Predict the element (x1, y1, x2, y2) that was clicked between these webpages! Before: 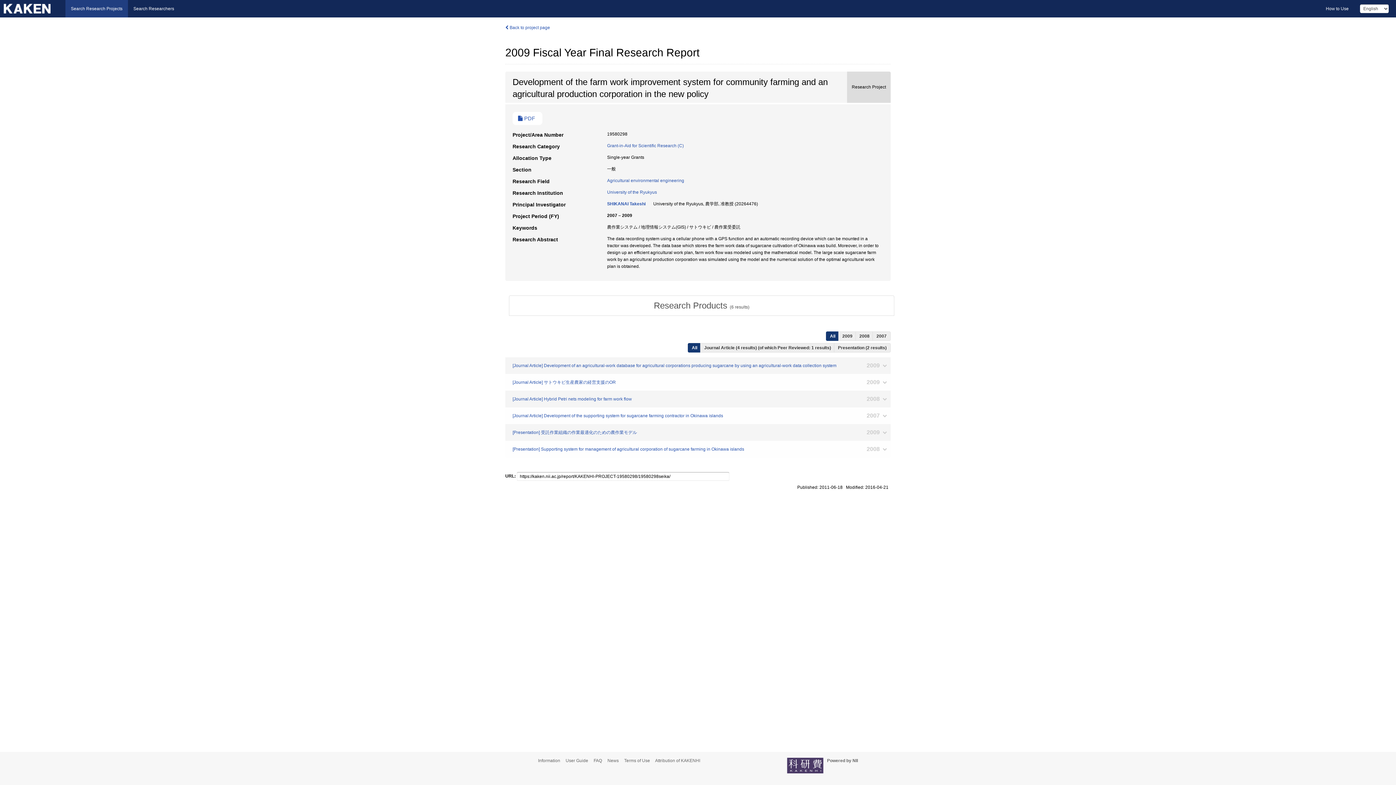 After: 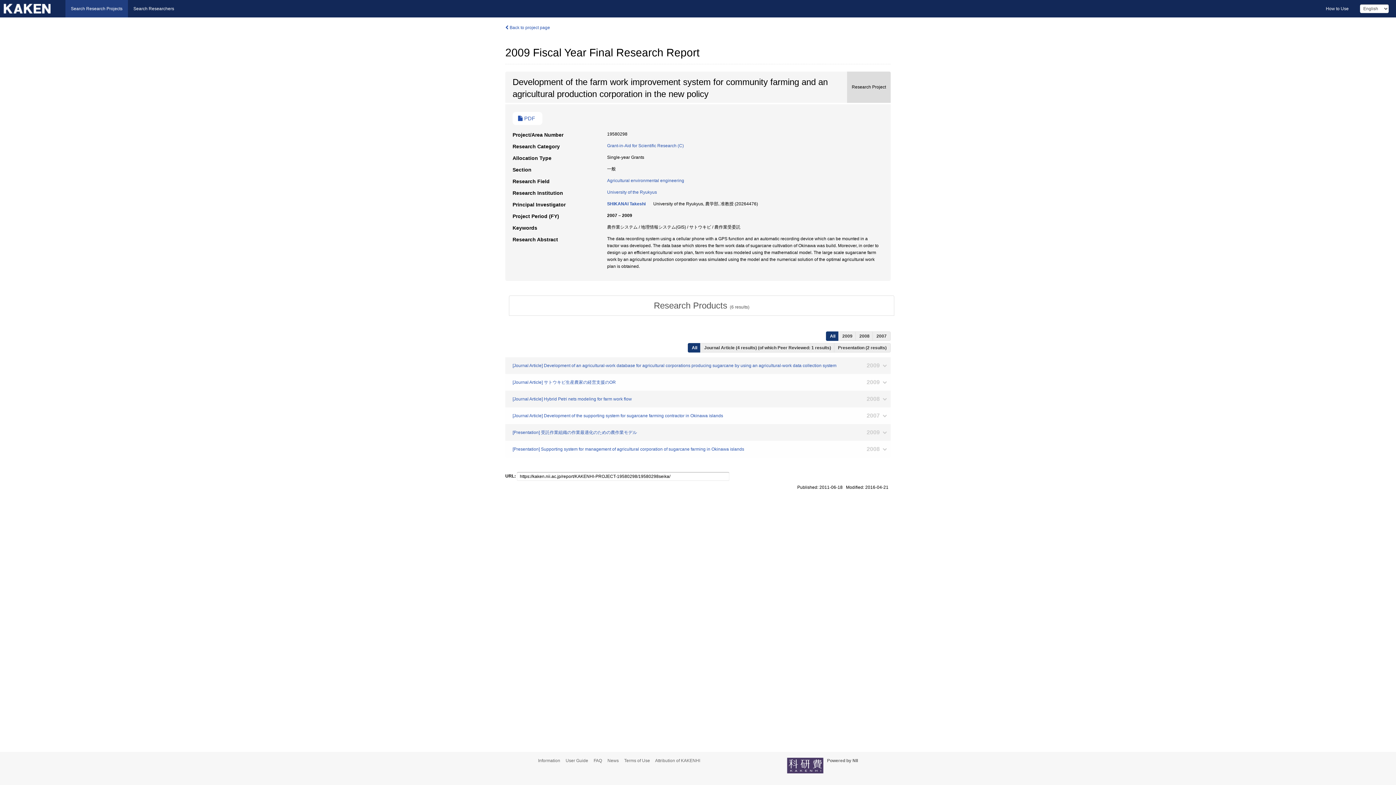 Action: label: All bbox: (826, 331, 839, 341)